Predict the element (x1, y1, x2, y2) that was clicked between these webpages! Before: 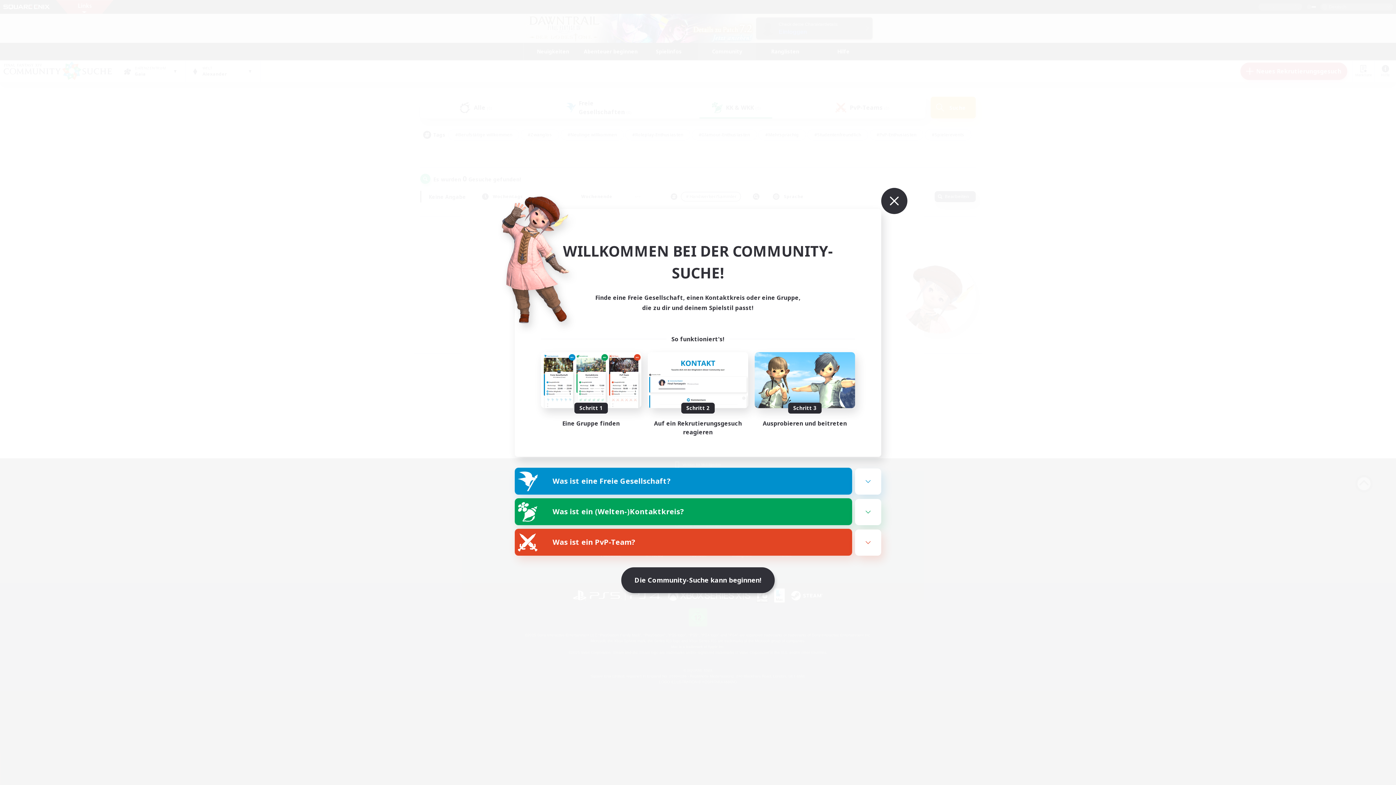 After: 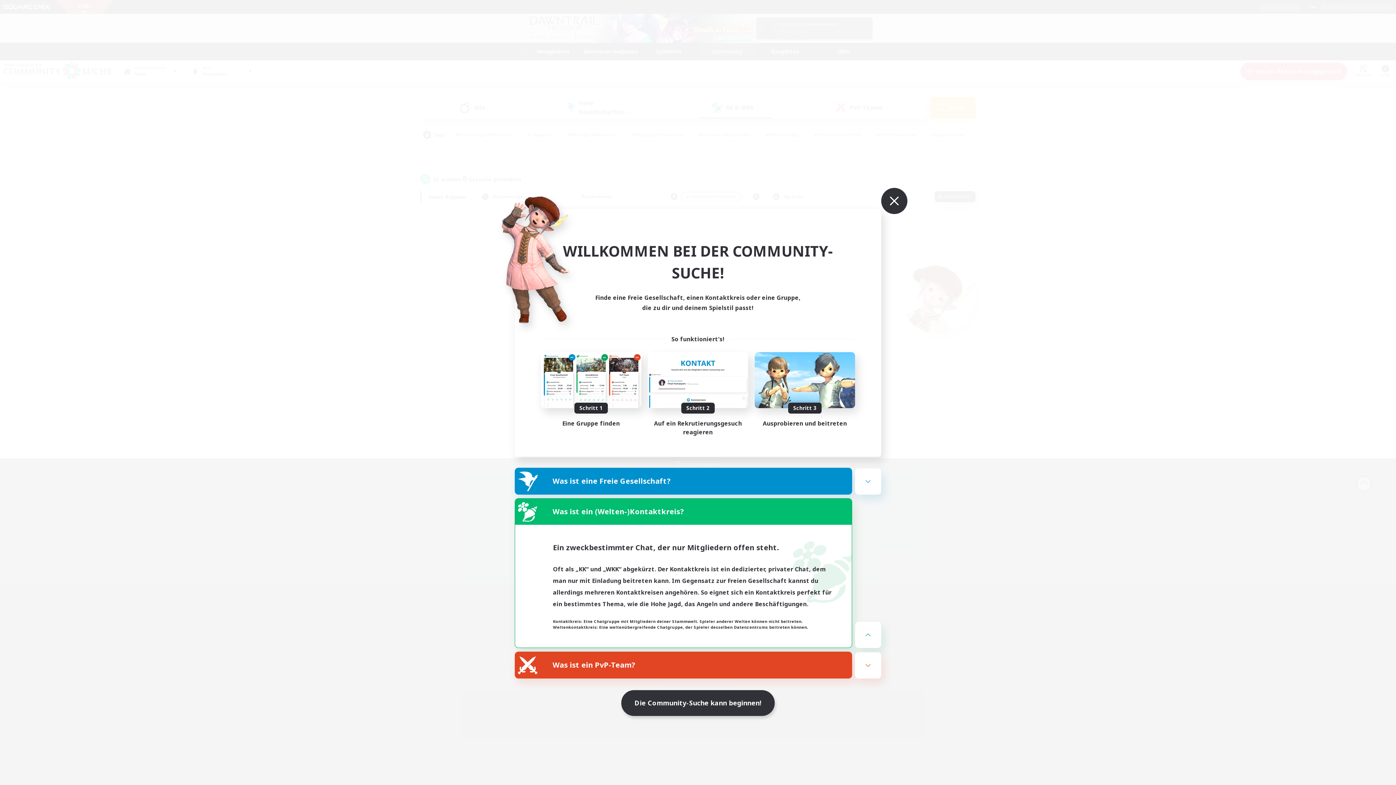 Action: bbox: (515, 498, 852, 525) label: Was ist ein (Welten-)Kontaktkreis?